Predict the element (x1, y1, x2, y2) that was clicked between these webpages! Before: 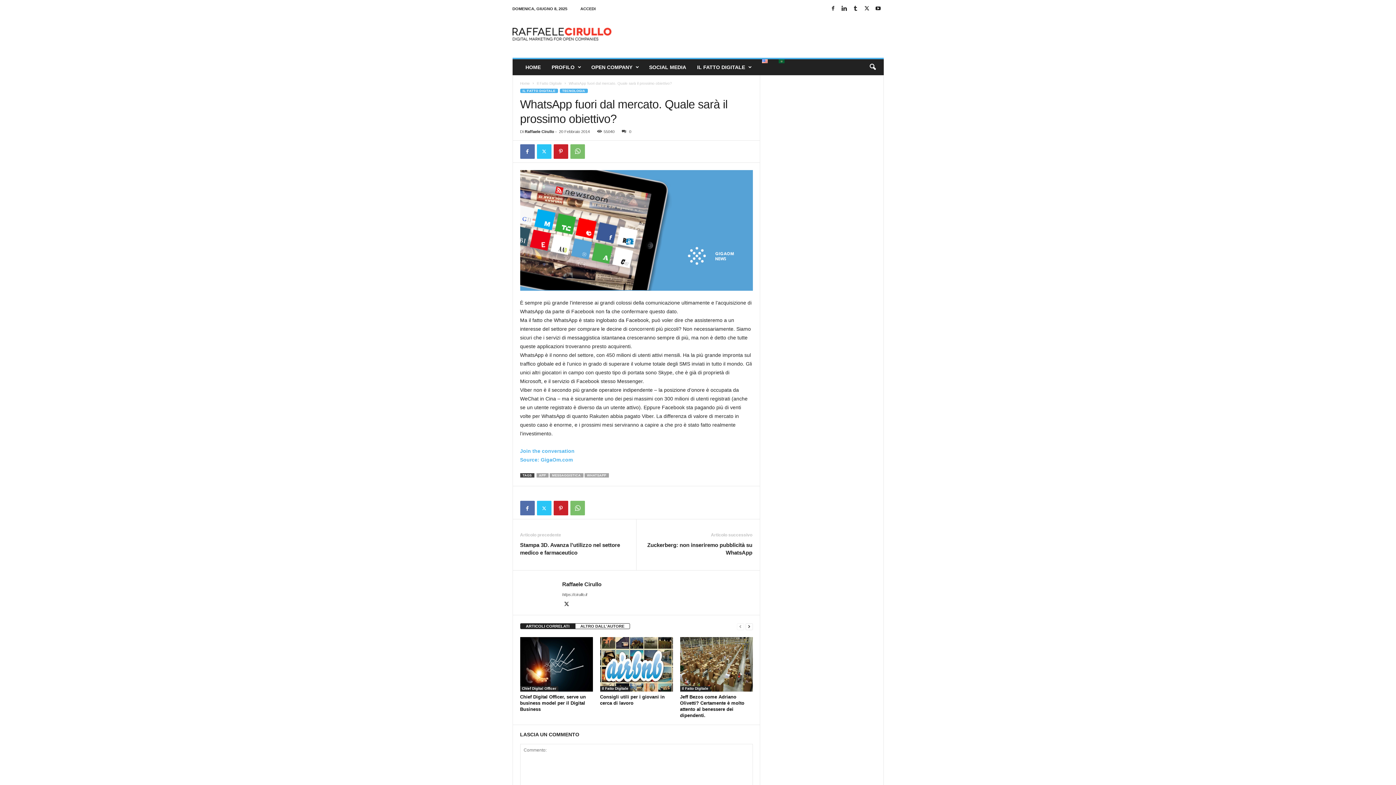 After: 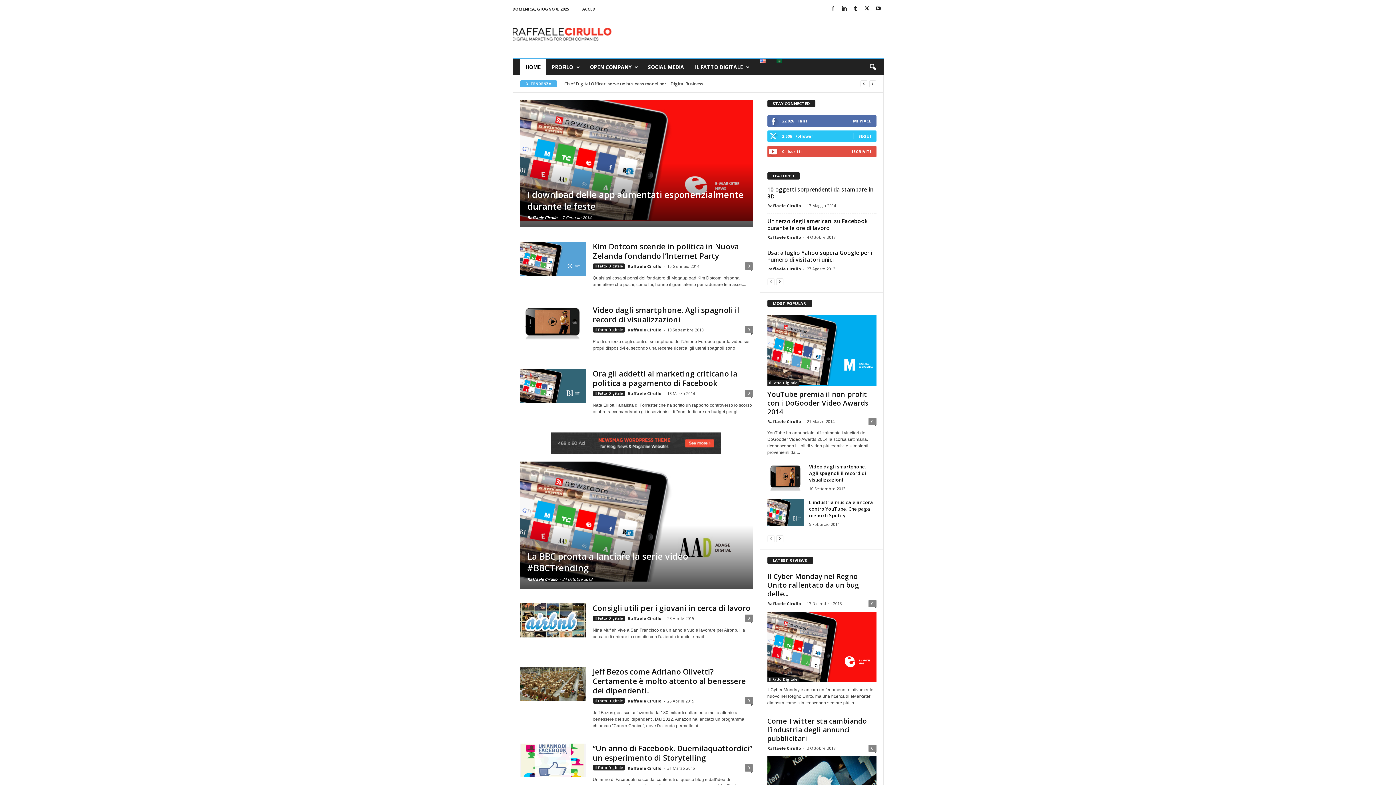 Action: label: Home bbox: (520, 81, 530, 85)